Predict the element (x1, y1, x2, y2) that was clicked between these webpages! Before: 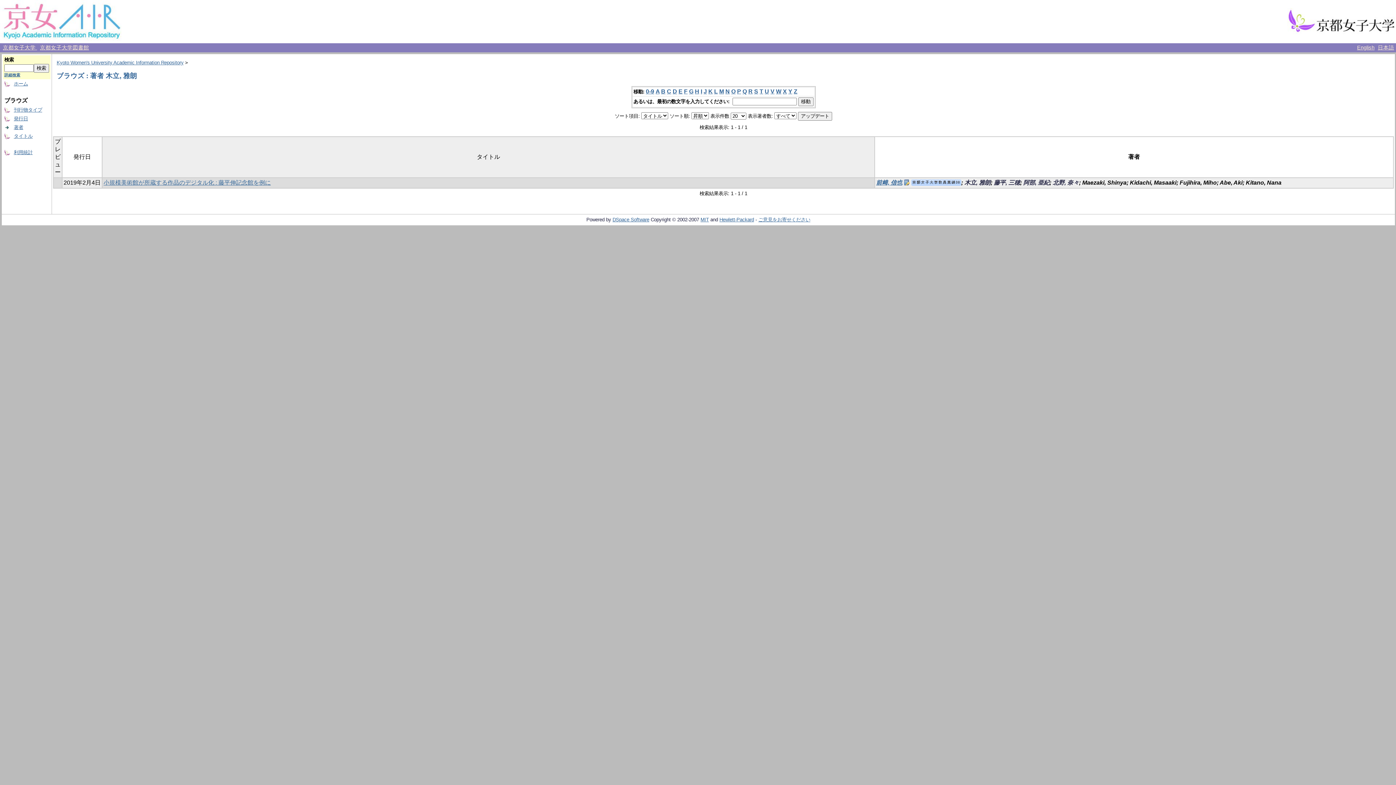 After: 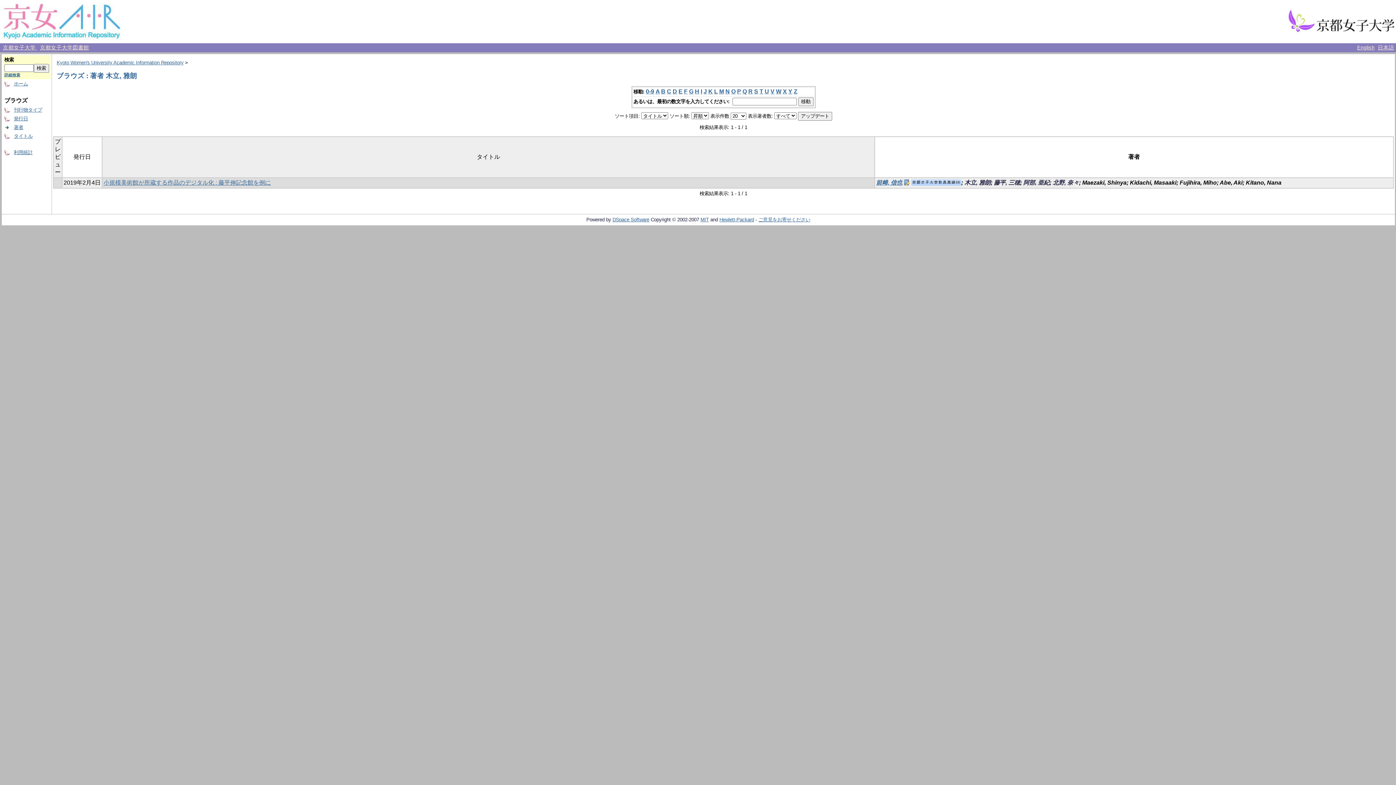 Action: label: V bbox: (770, 88, 774, 94)